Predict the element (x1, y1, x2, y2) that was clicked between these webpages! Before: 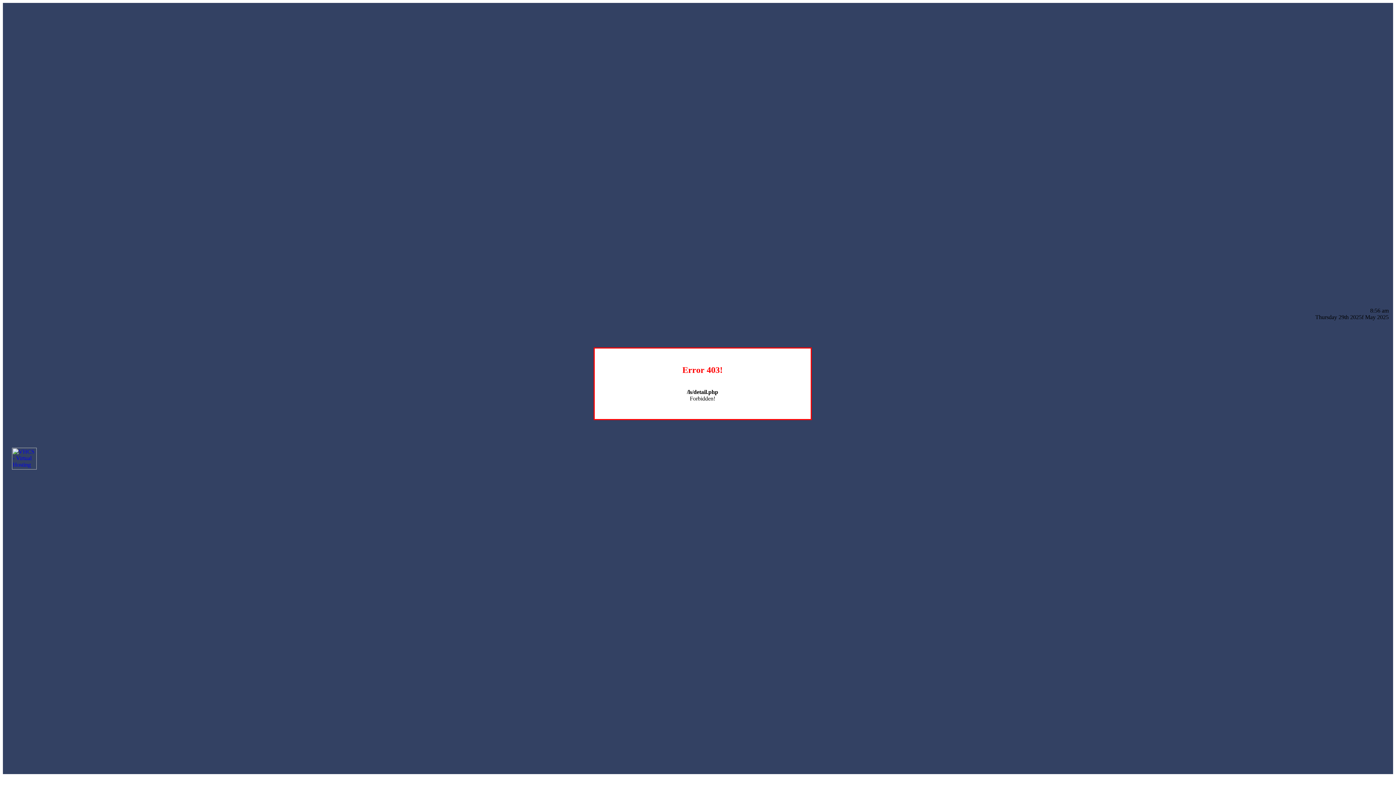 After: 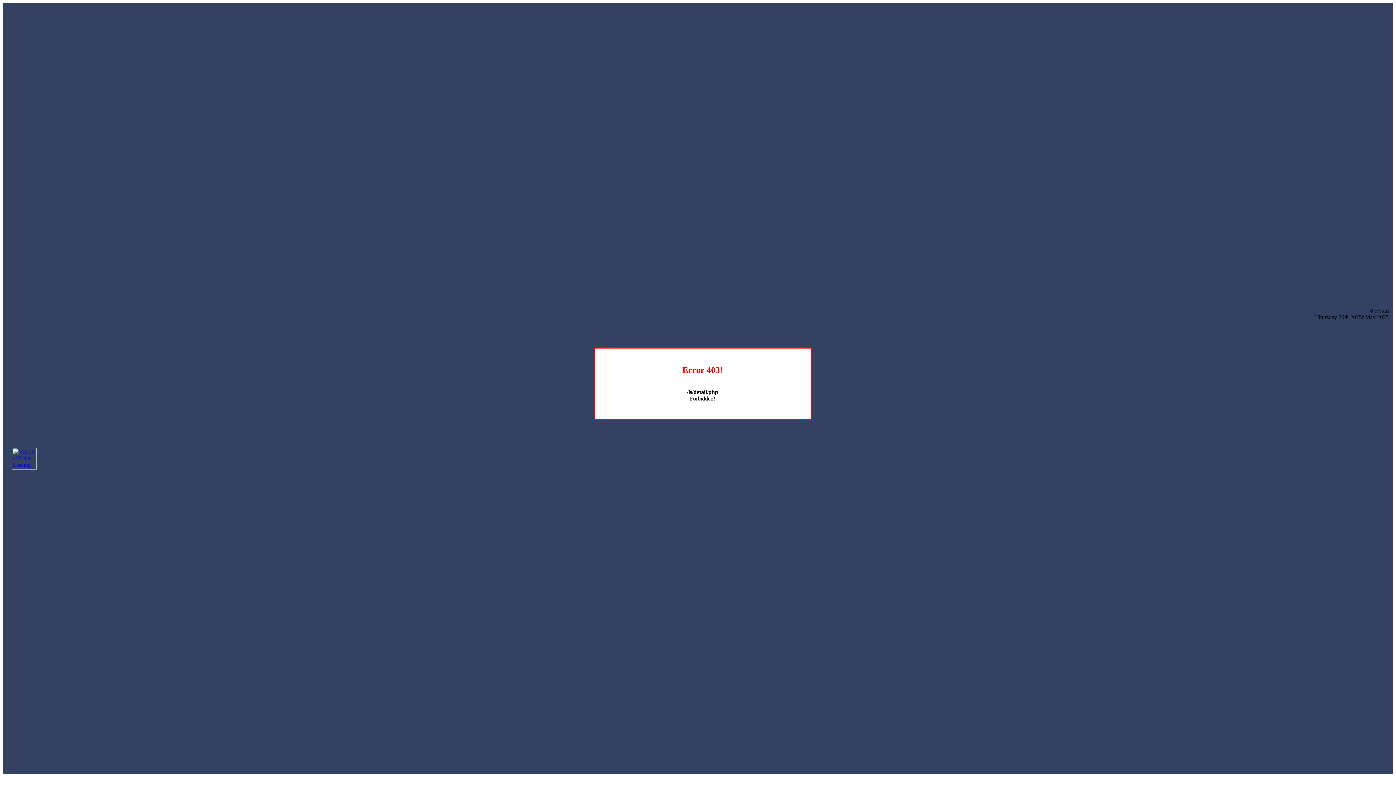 Action: bbox: (12, 464, 36, 470)